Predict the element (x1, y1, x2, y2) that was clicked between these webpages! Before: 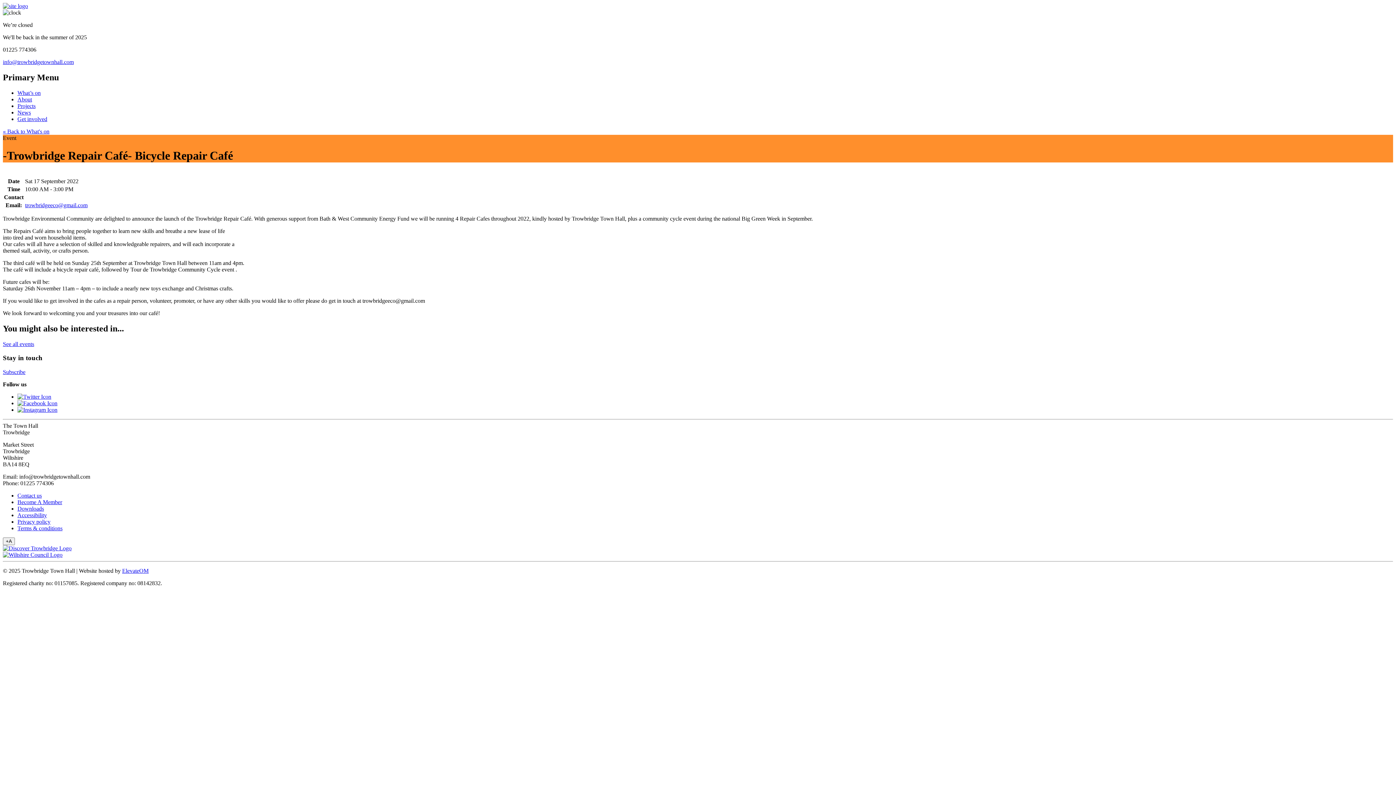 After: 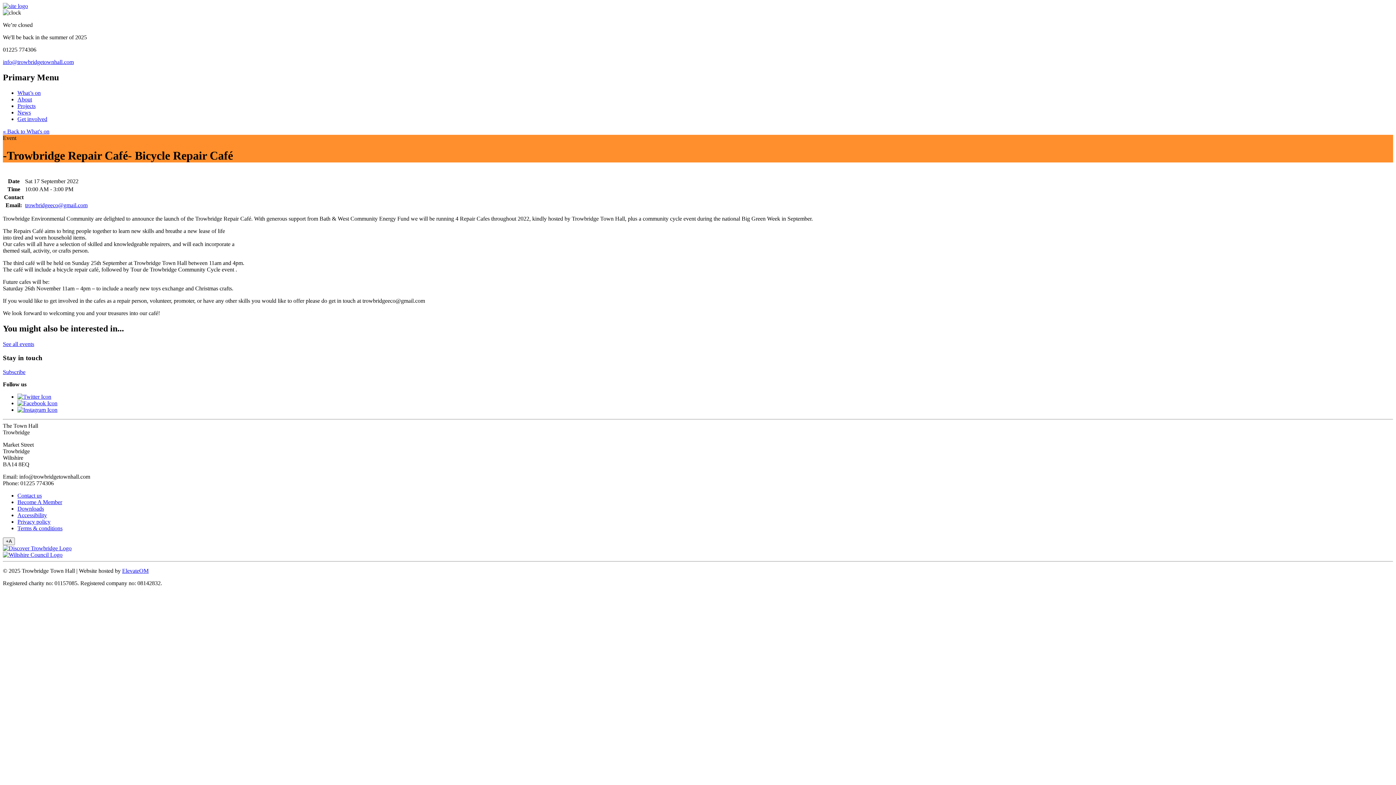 Action: bbox: (2, 58, 73, 65) label: info@trowbridgetownhall.com